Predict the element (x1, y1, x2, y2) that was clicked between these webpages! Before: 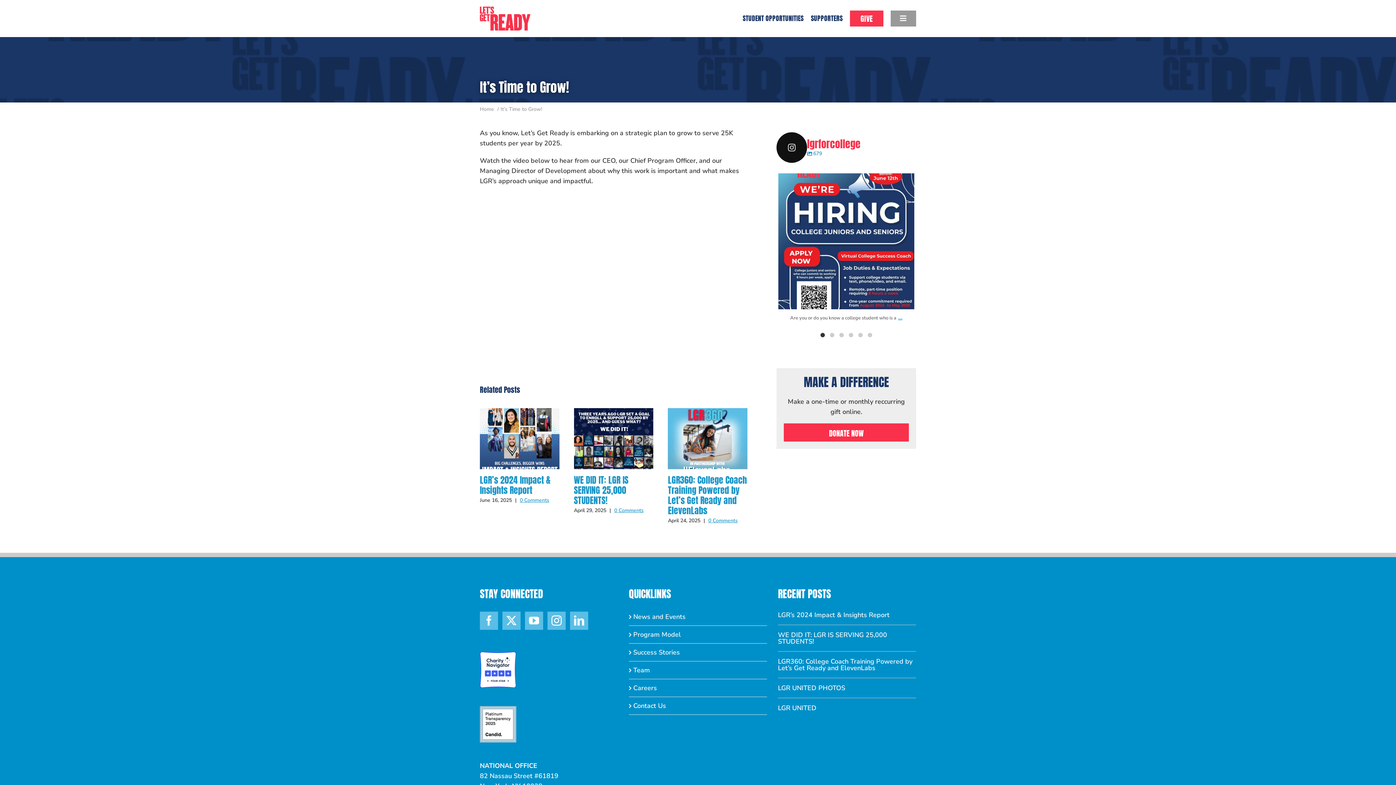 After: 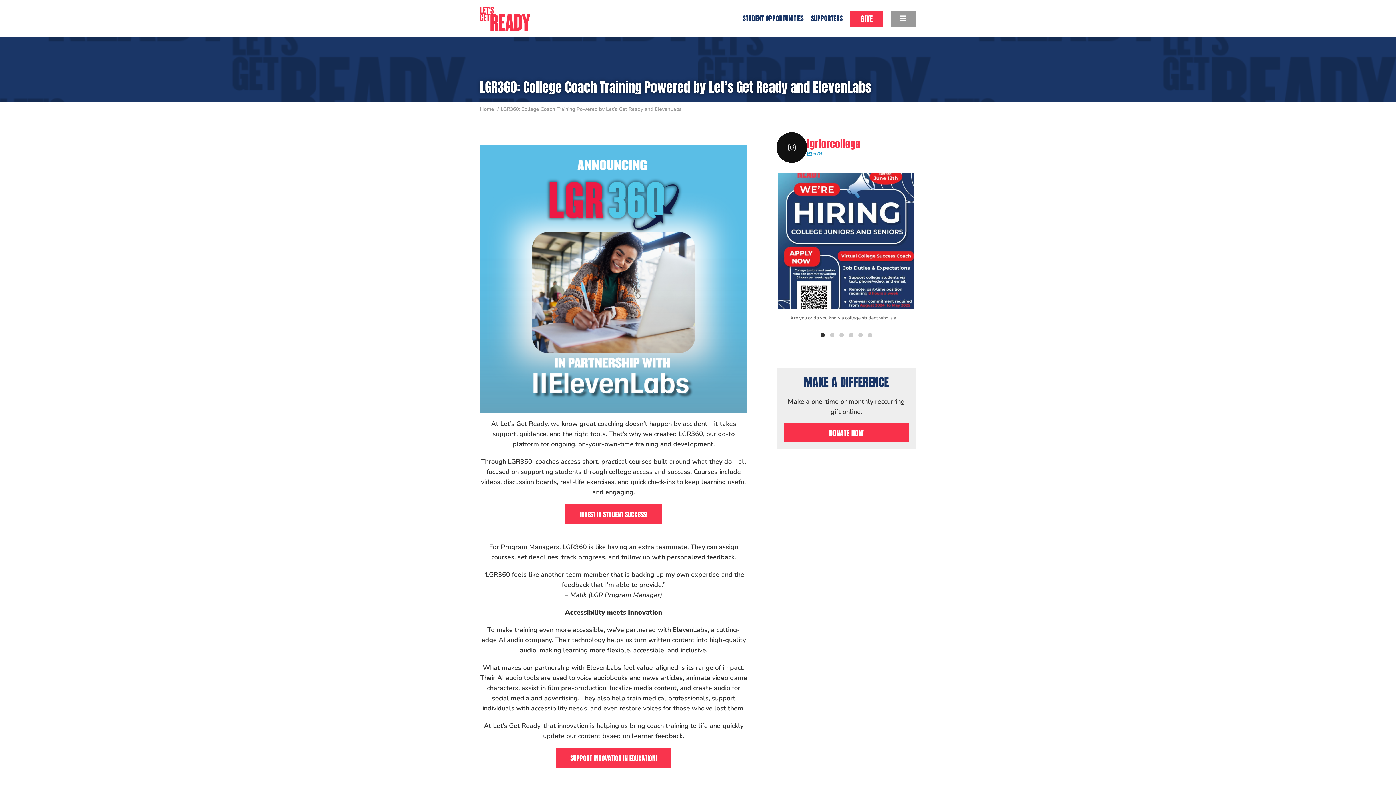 Action: bbox: (778, 658, 916, 671) label: LGR360: College Coach Training Powered by Let’s Get Ready and ElevenLabs